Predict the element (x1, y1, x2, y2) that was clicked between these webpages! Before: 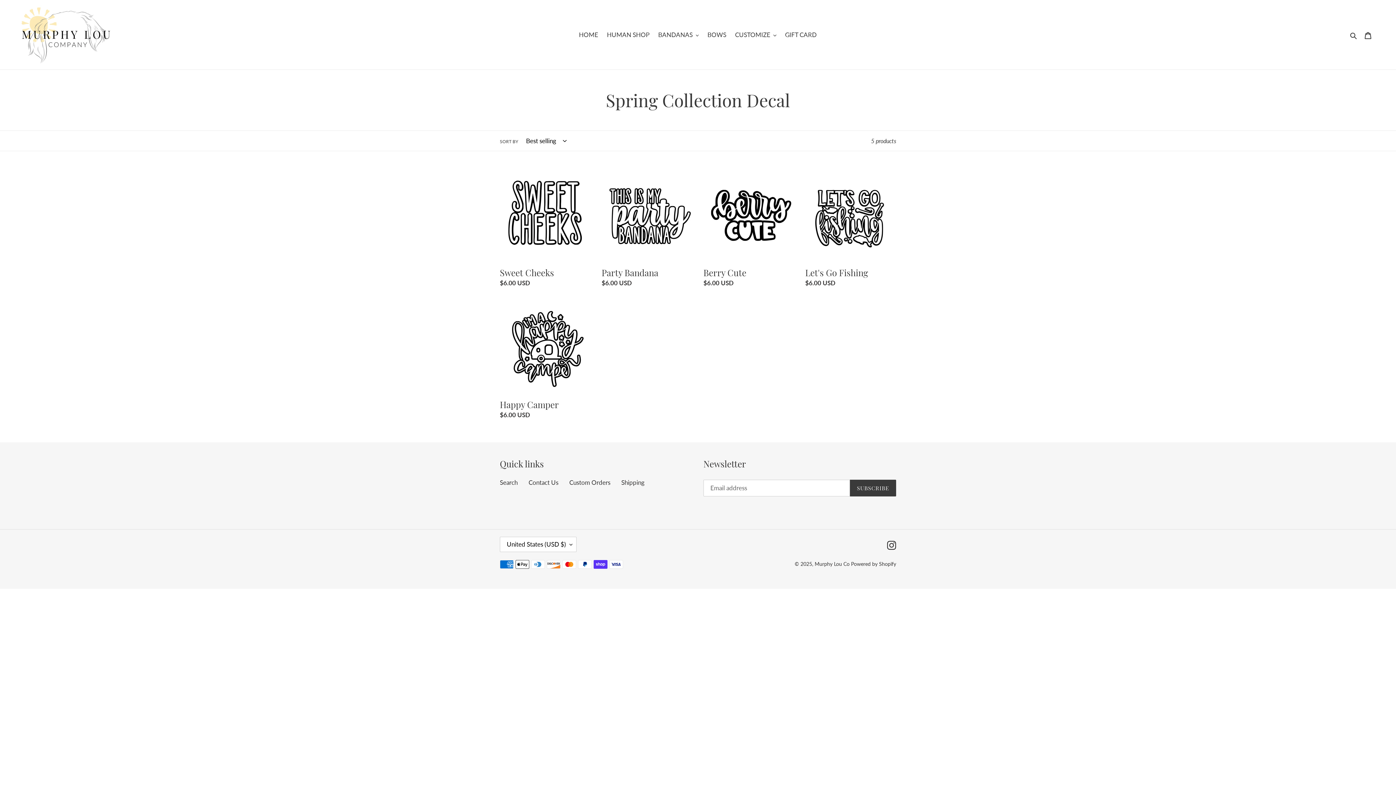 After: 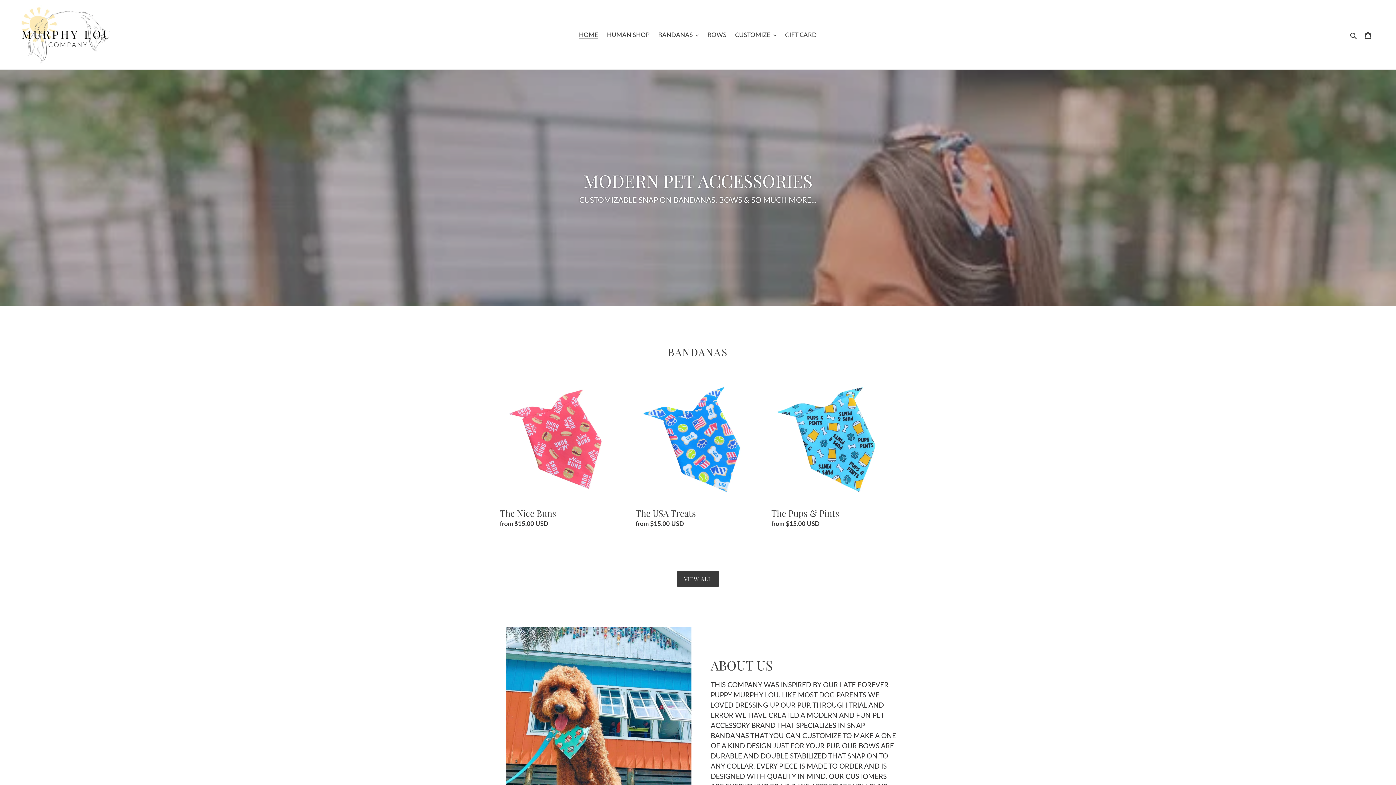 Action: bbox: (20, 5, 358, 63)